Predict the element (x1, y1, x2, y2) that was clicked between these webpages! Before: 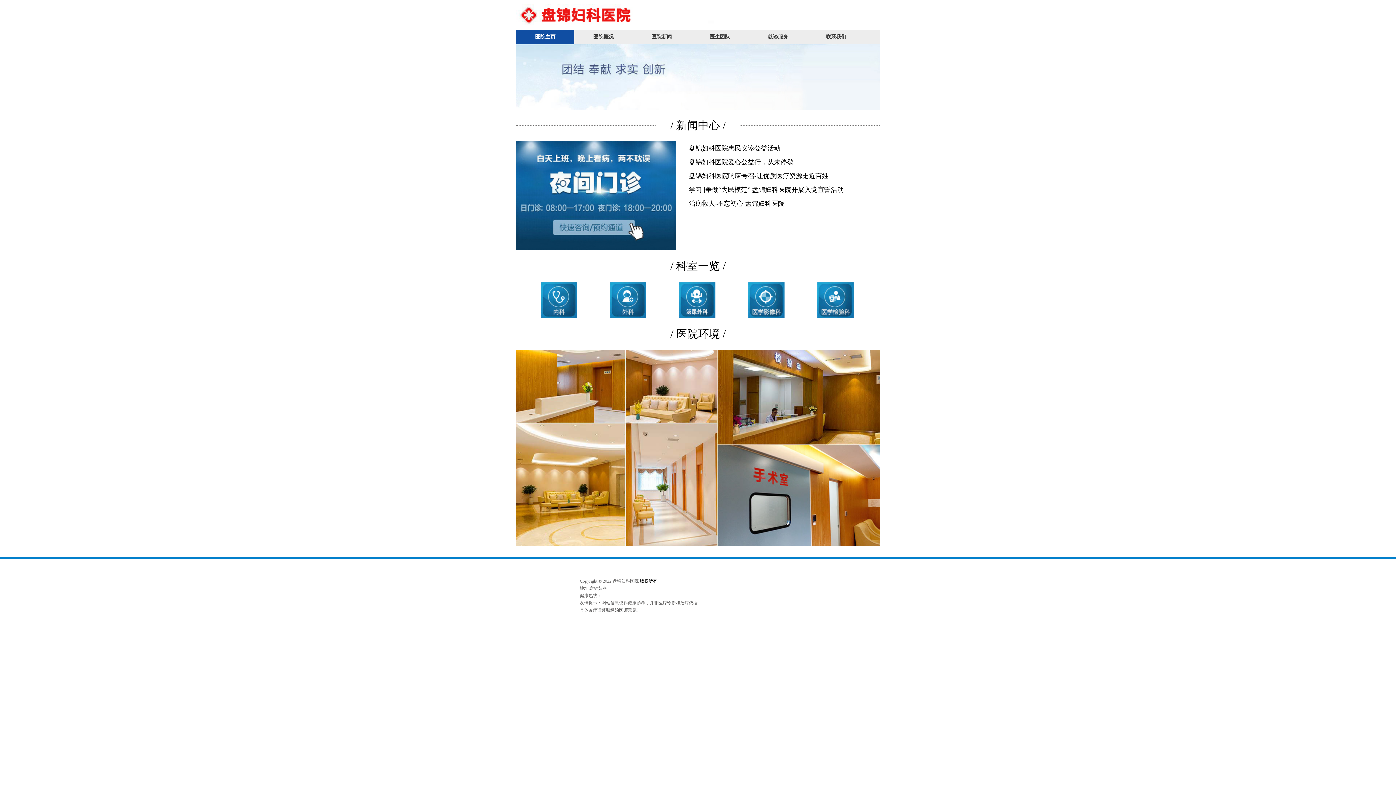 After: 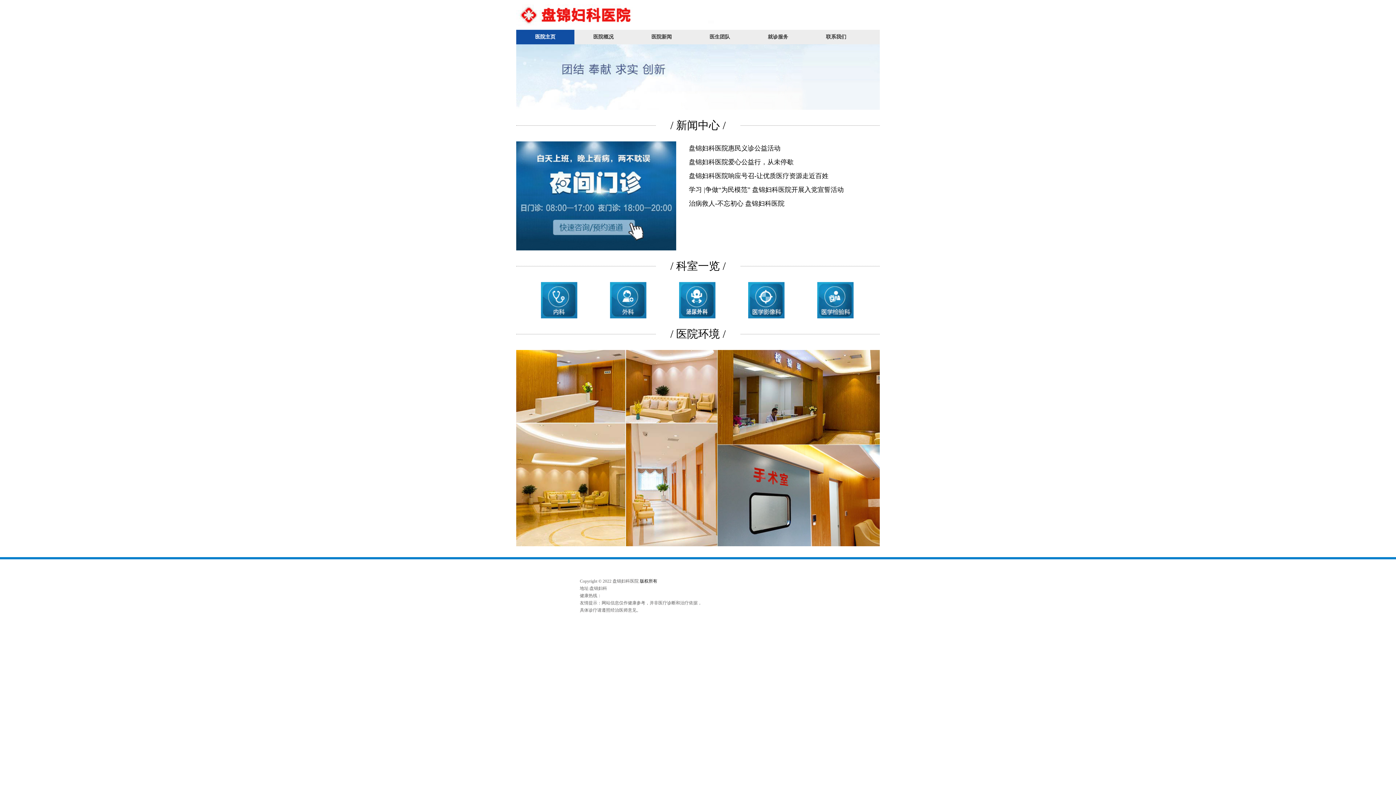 Action: bbox: (526, 282, 592, 318)